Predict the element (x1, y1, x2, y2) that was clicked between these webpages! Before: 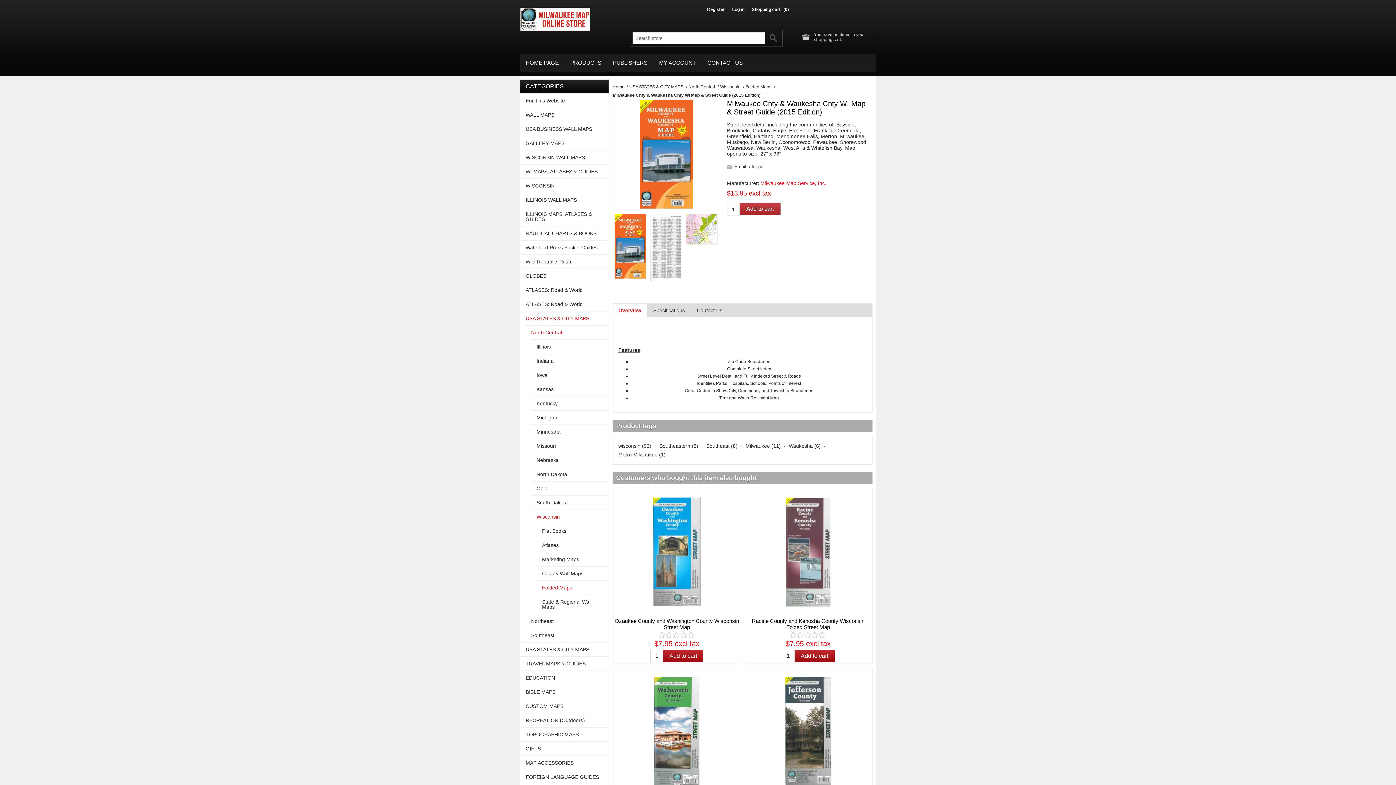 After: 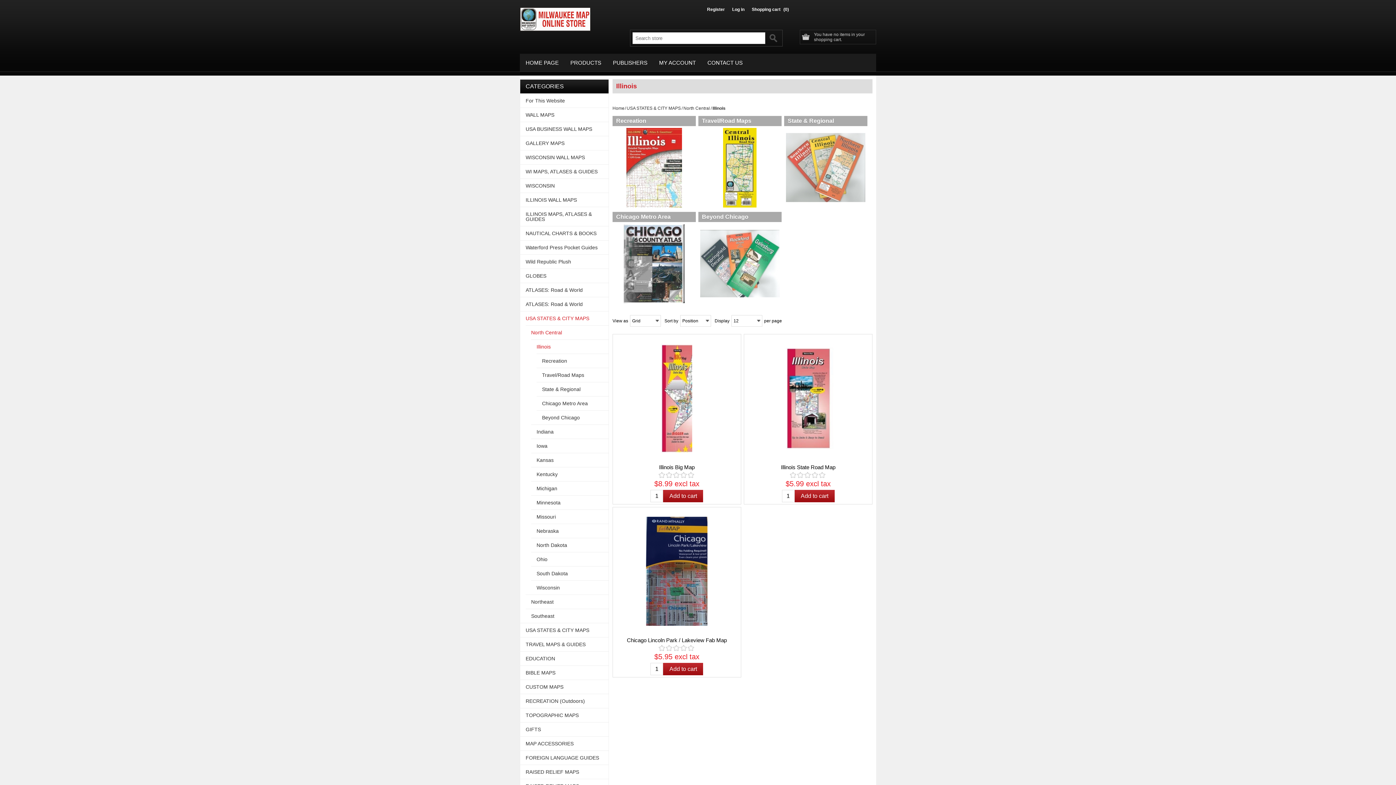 Action: bbox: (531, 340, 608, 353) label: Illinois